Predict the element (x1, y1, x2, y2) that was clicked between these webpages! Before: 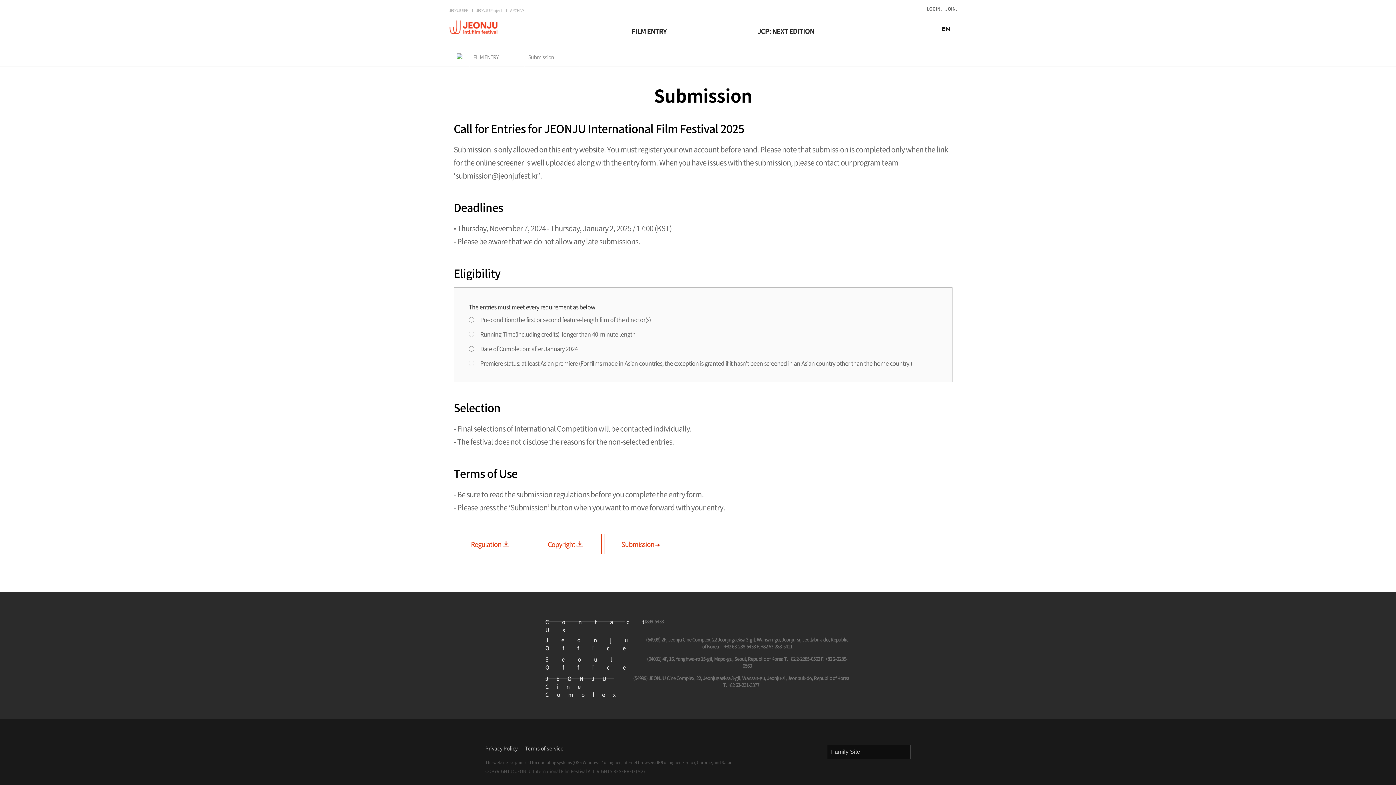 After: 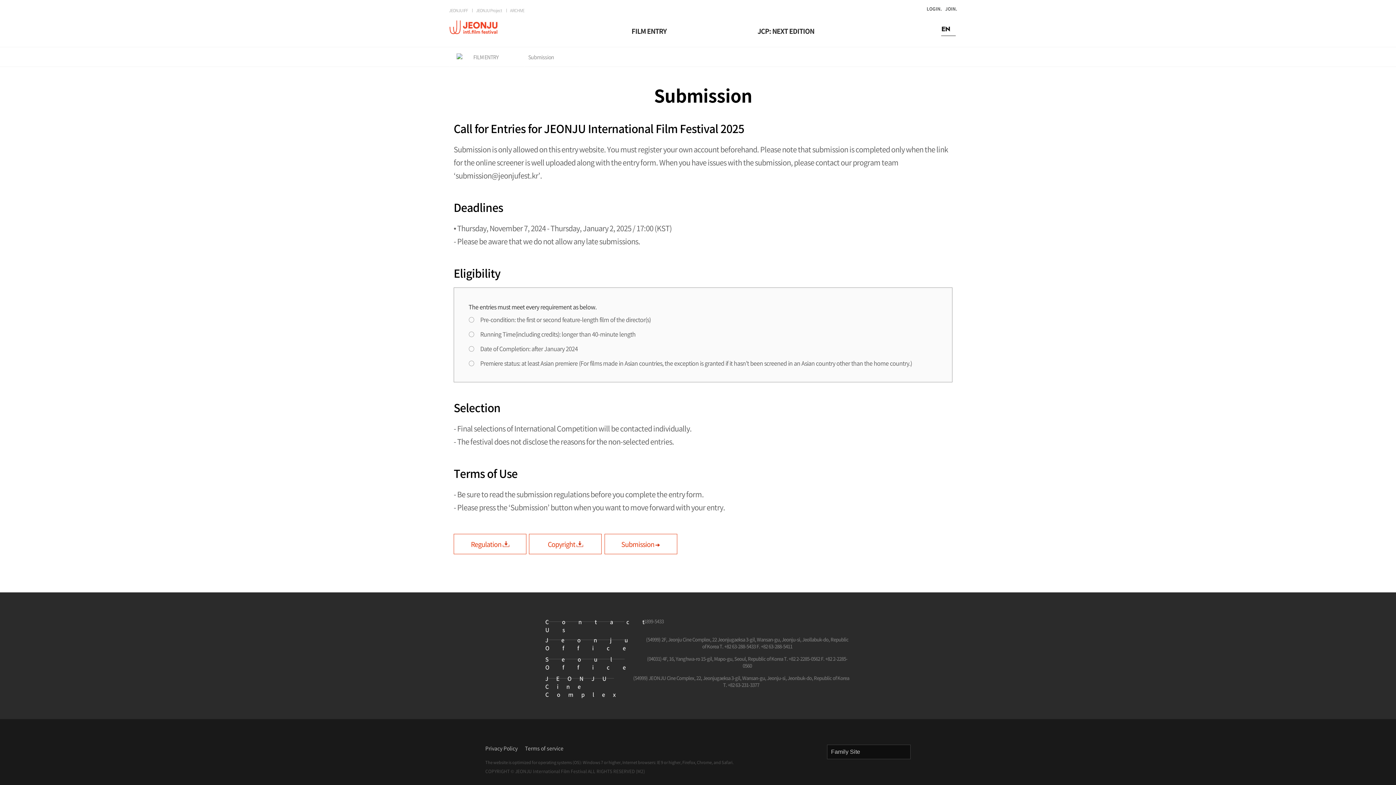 Action: bbox: (580, 23, 717, 38) label: FILM ENTRY